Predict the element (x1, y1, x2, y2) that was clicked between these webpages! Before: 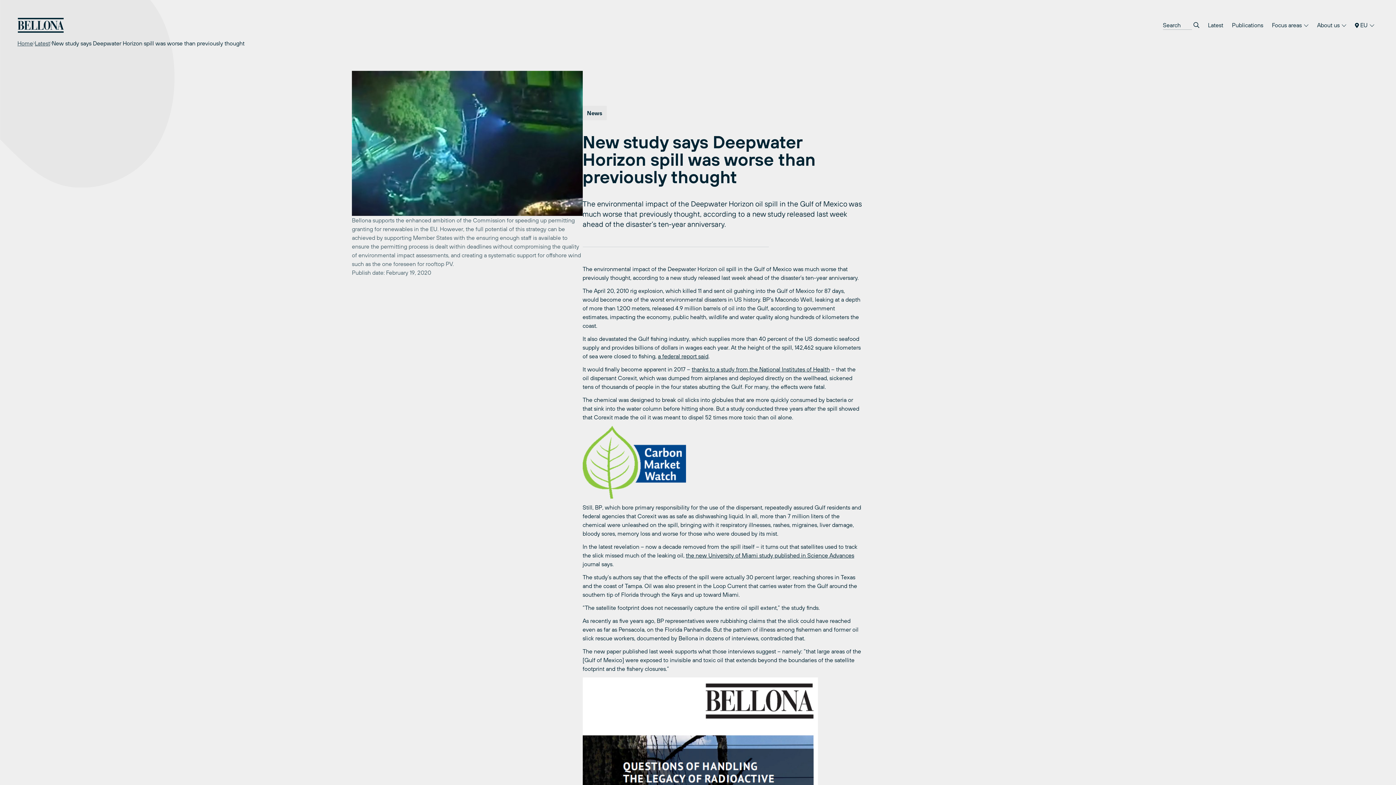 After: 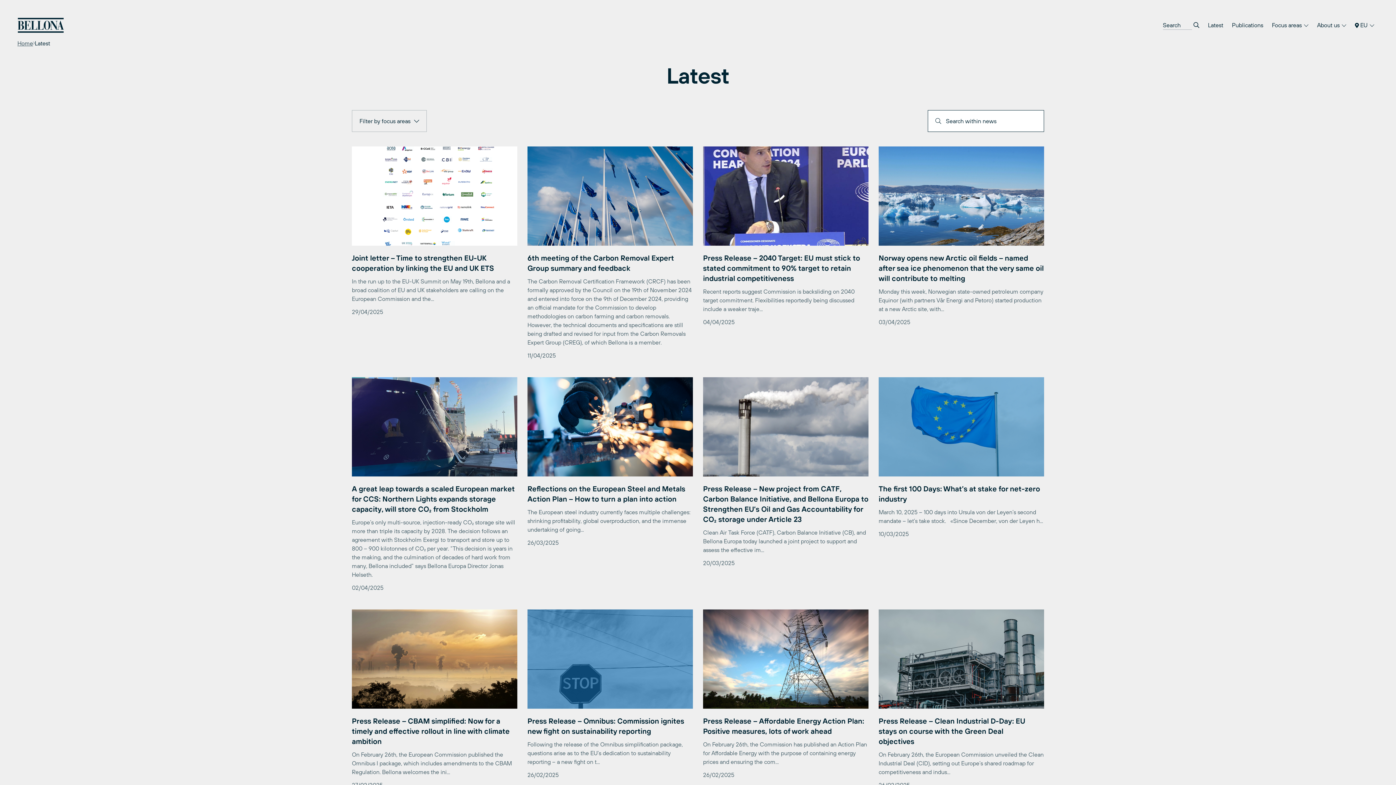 Action: bbox: (34, 38, 50, 47) label: Latest